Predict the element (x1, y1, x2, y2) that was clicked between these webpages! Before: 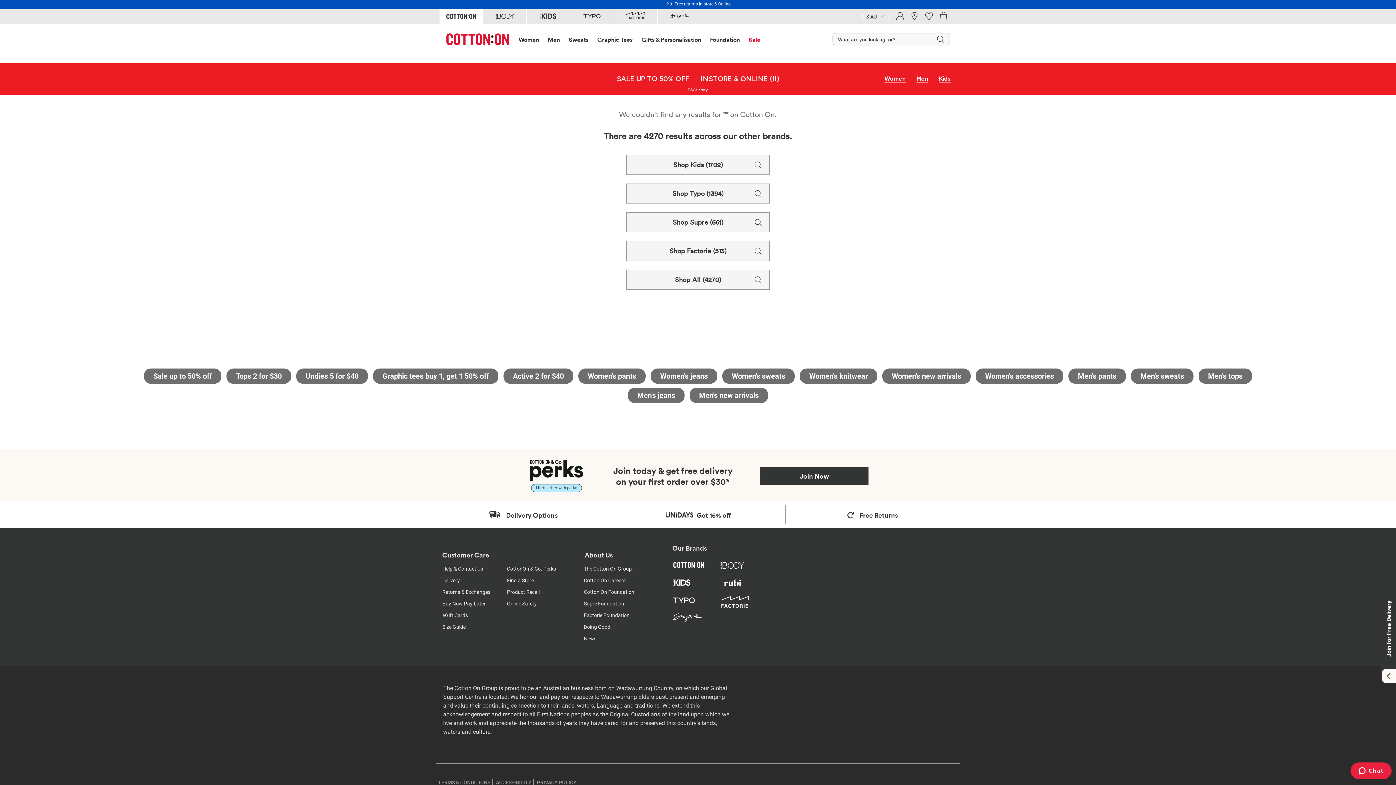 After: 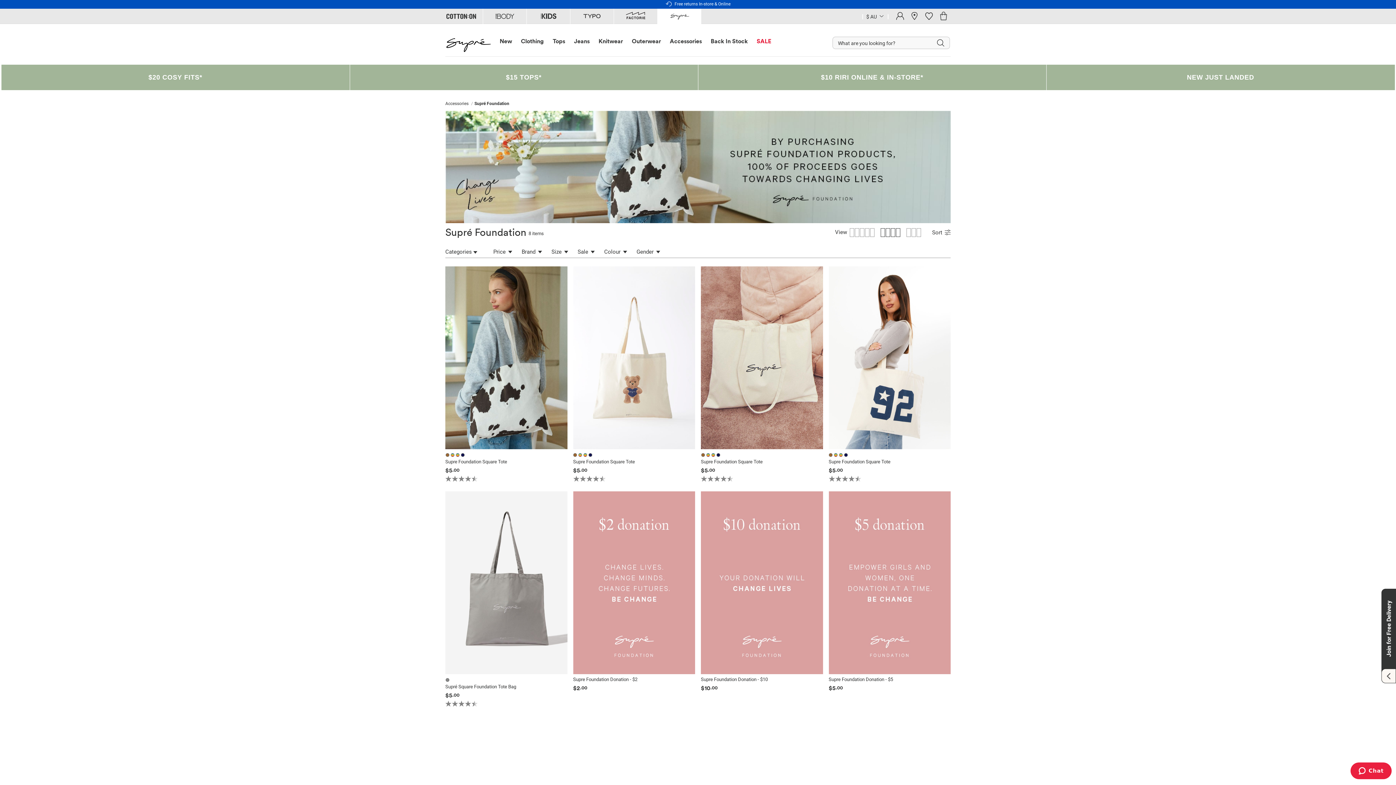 Action: label: Supré Foundation bbox: (584, 601, 624, 607)